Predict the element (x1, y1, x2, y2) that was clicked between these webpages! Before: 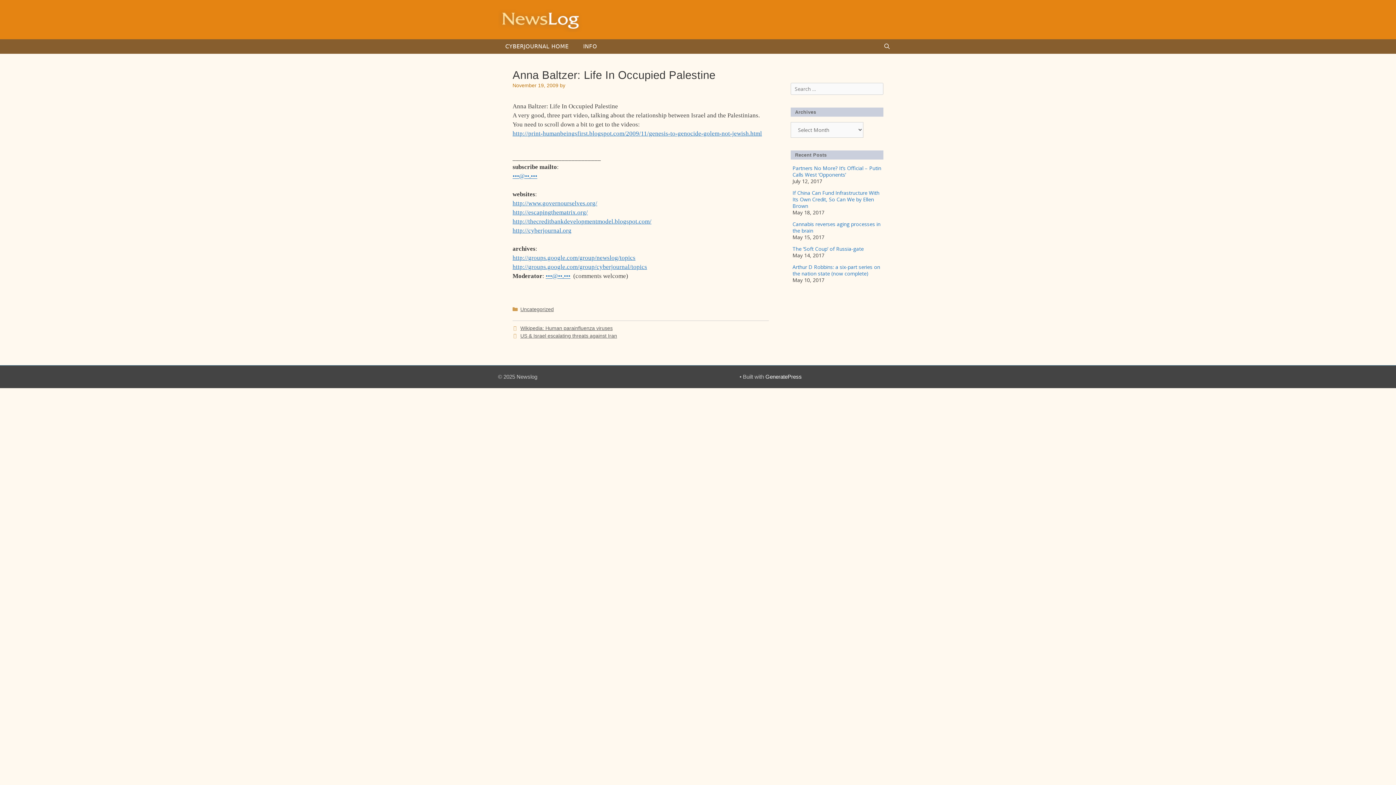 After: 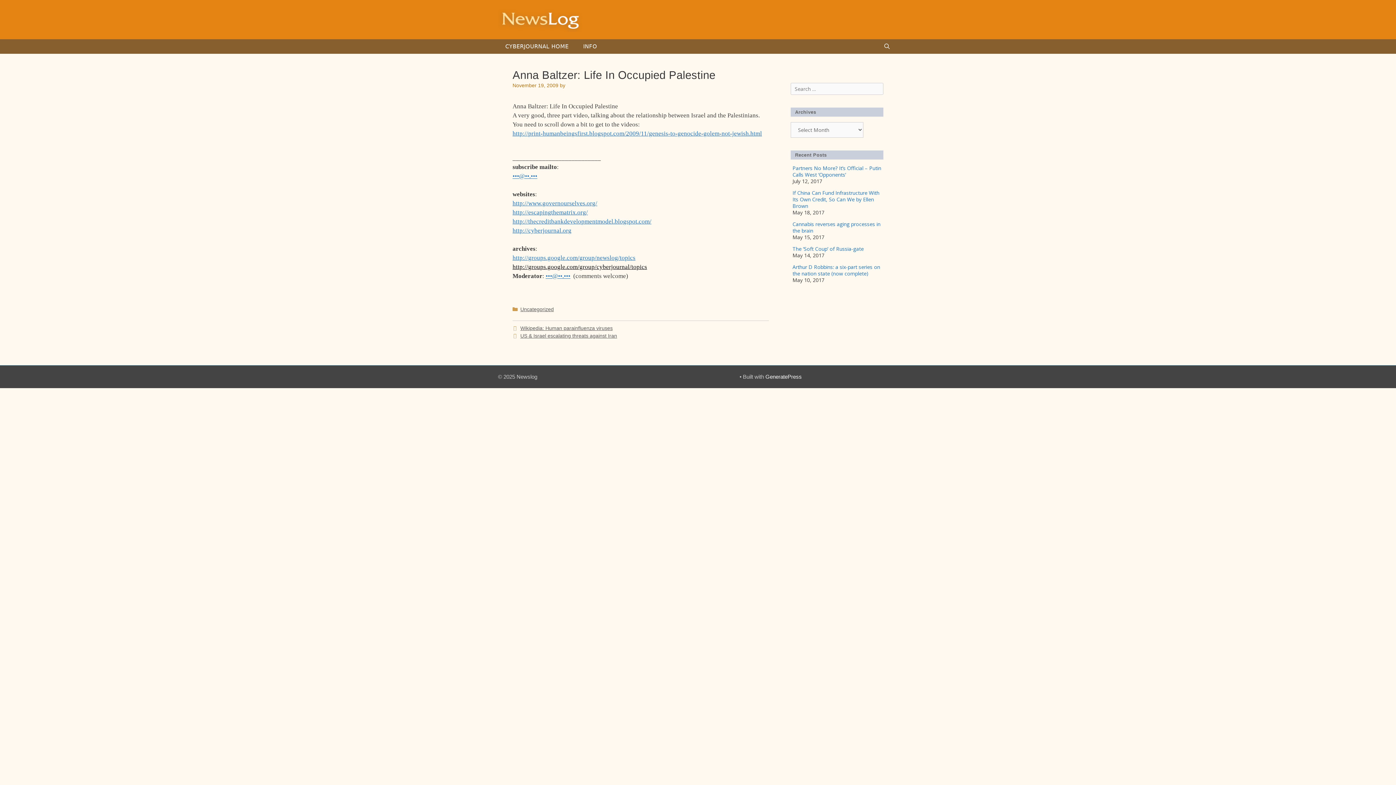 Action: label: http://groups.google.com/group/cyberjournal/topics bbox: (512, 263, 647, 270)